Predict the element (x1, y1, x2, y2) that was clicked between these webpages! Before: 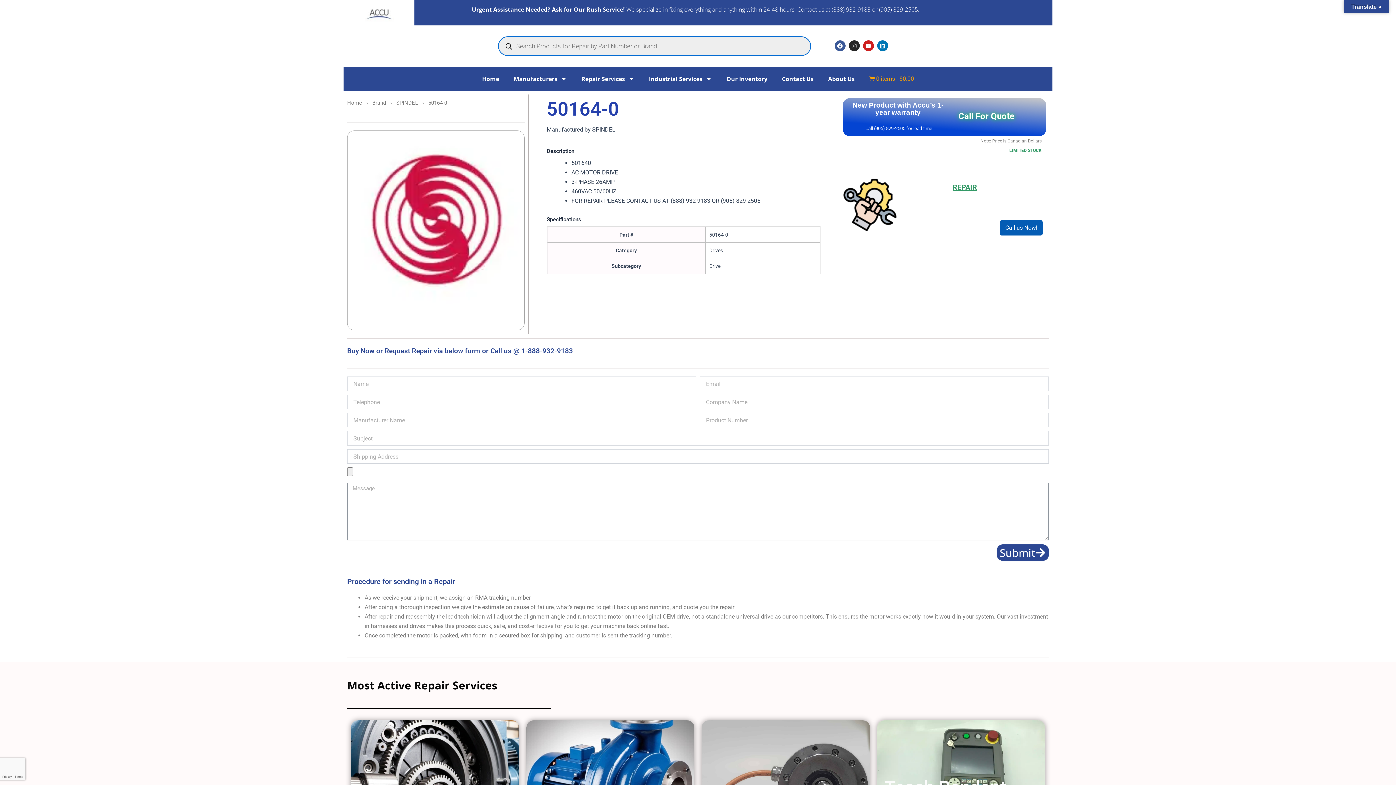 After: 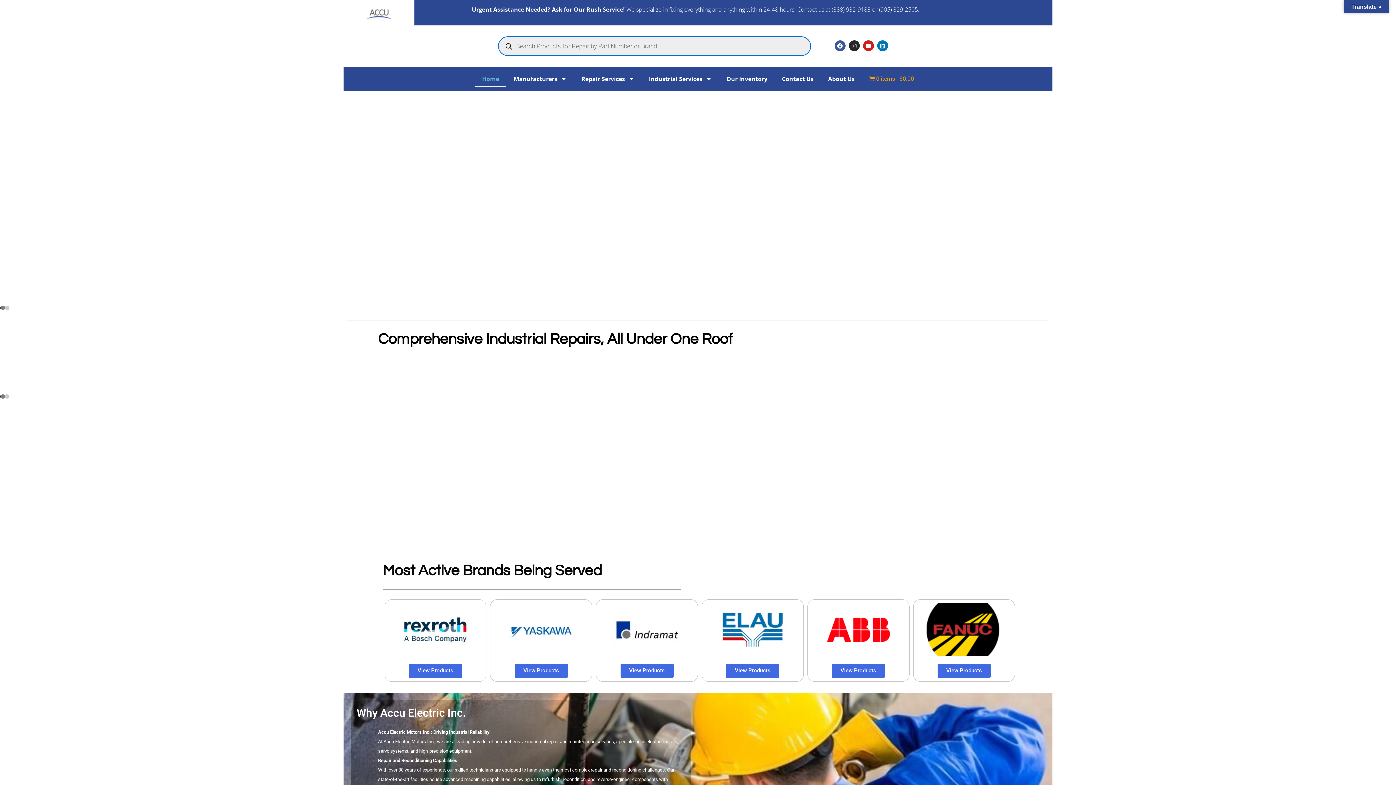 Action: bbox: (364, 3, 393, 21)